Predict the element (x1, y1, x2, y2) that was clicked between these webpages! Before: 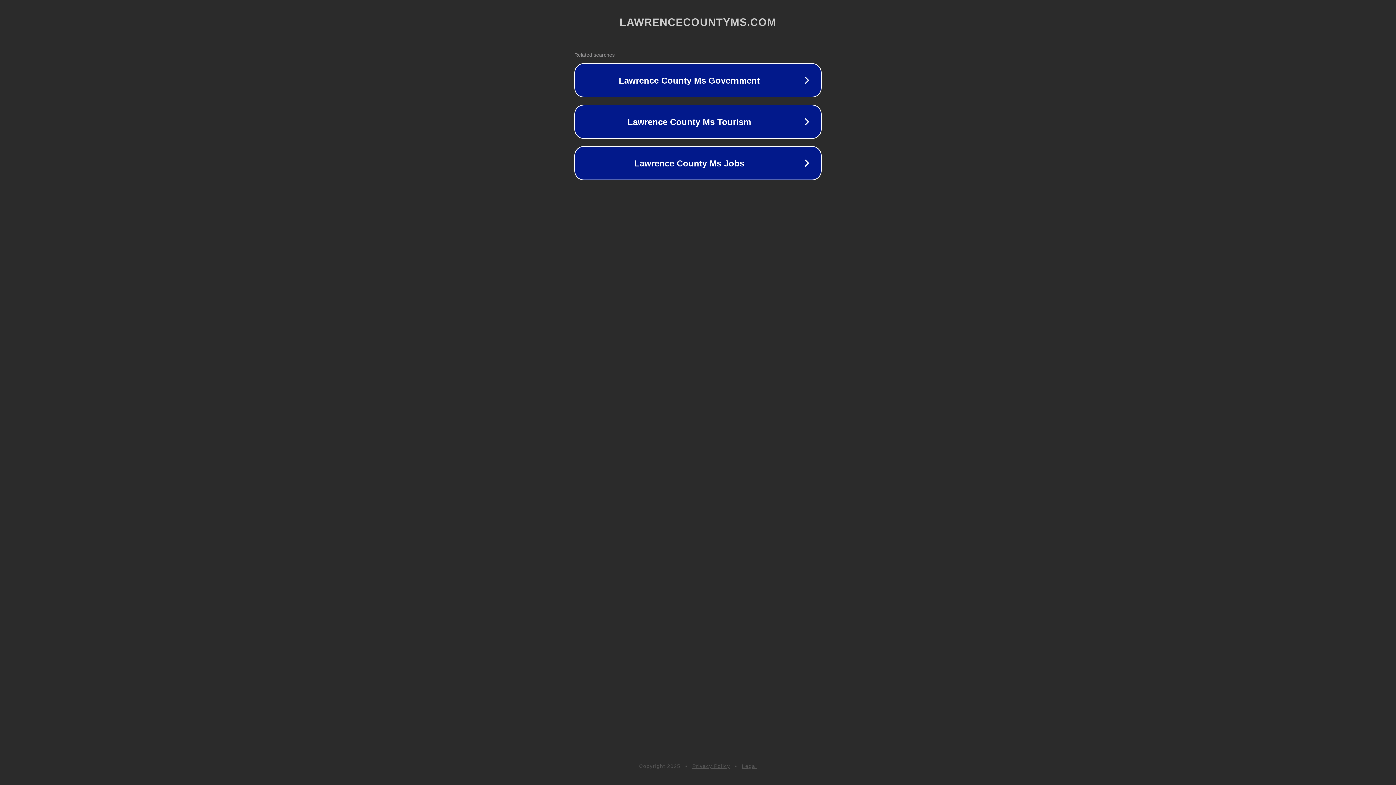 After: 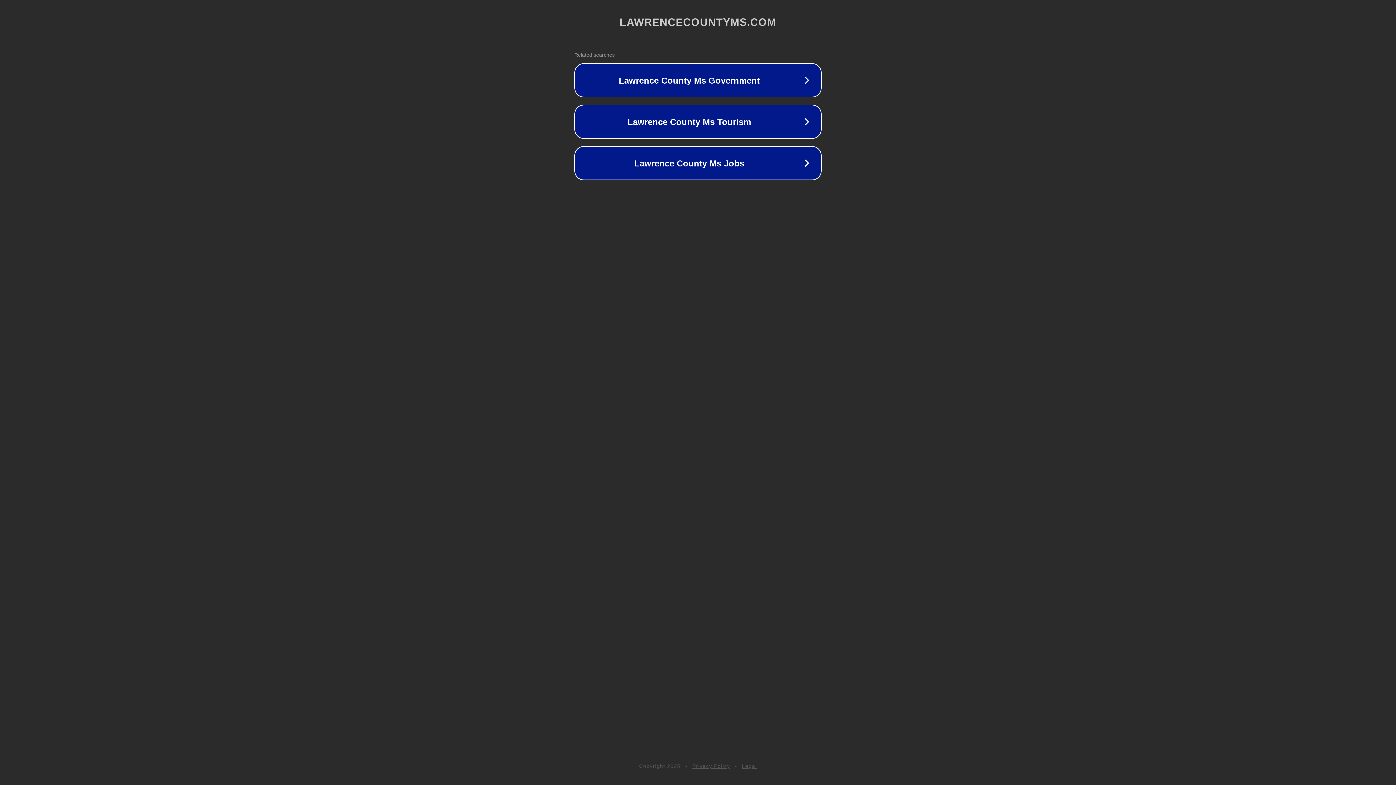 Action: bbox: (692, 763, 730, 769) label: Privacy Policy